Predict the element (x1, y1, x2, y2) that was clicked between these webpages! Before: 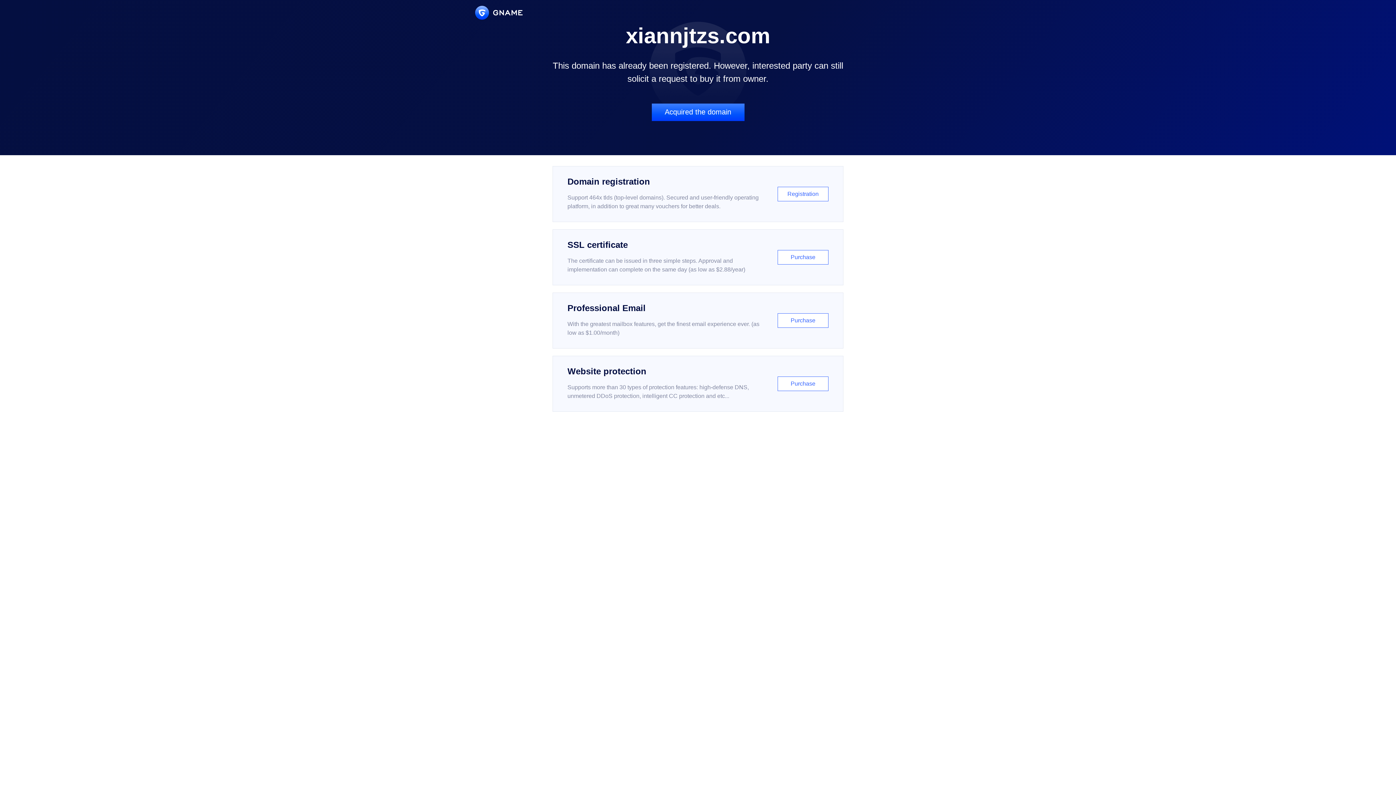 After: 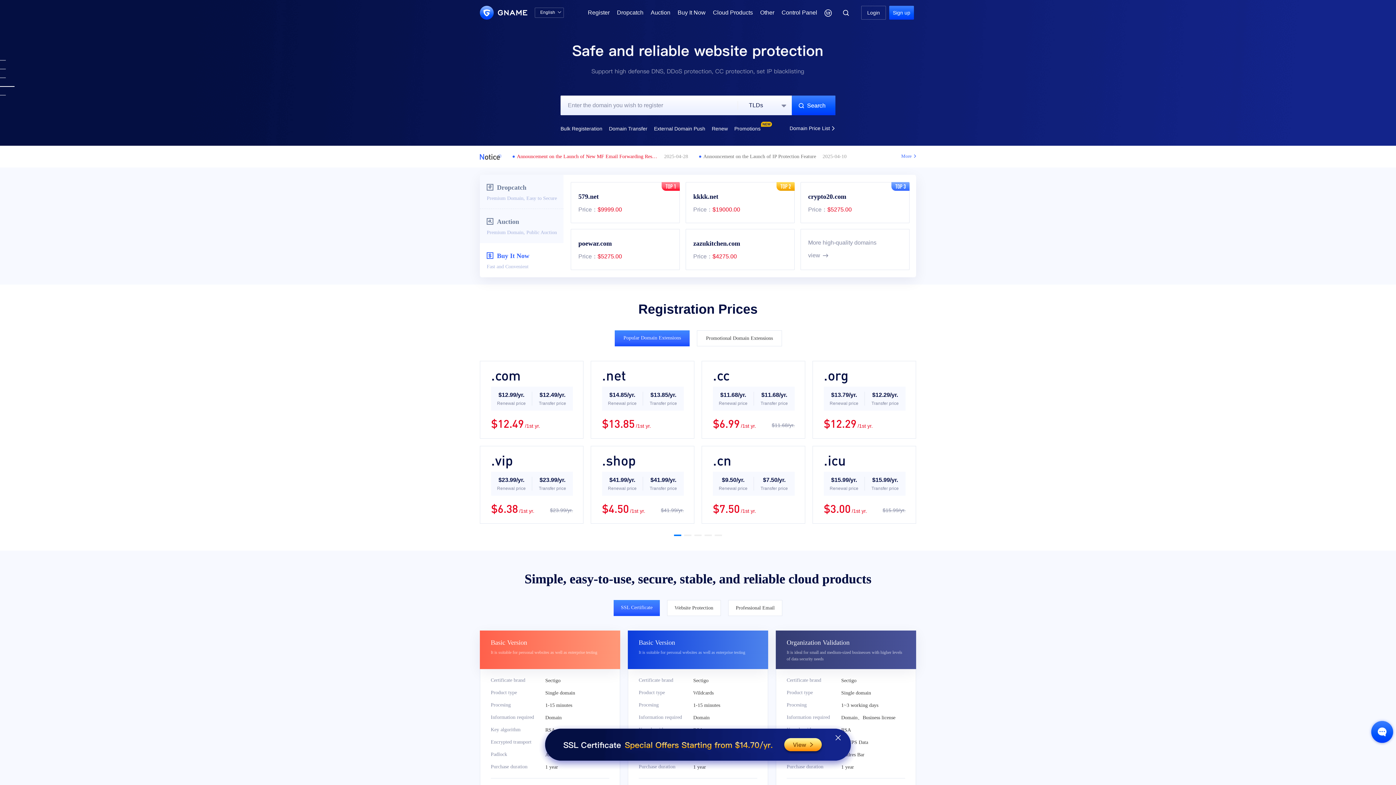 Action: bbox: (475, 5, 522, 19)